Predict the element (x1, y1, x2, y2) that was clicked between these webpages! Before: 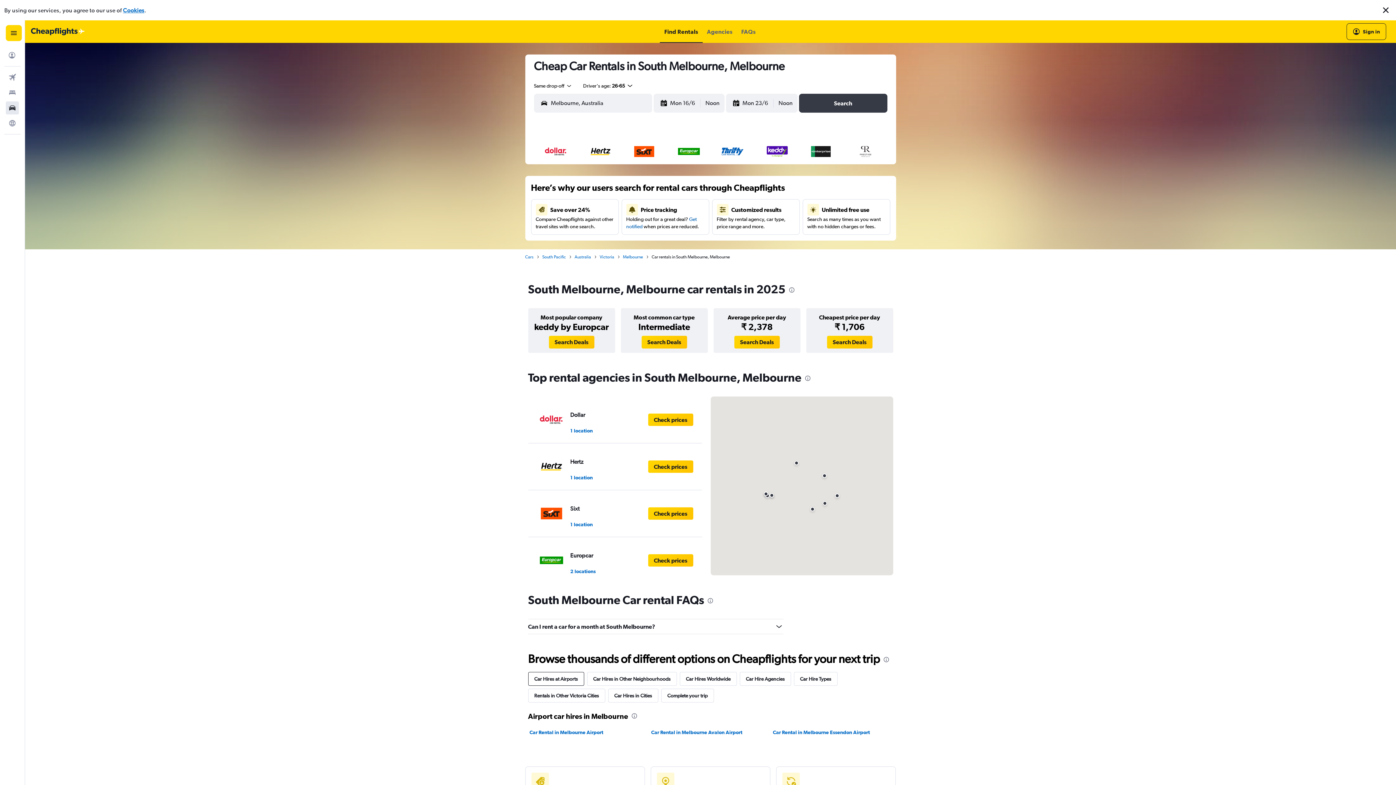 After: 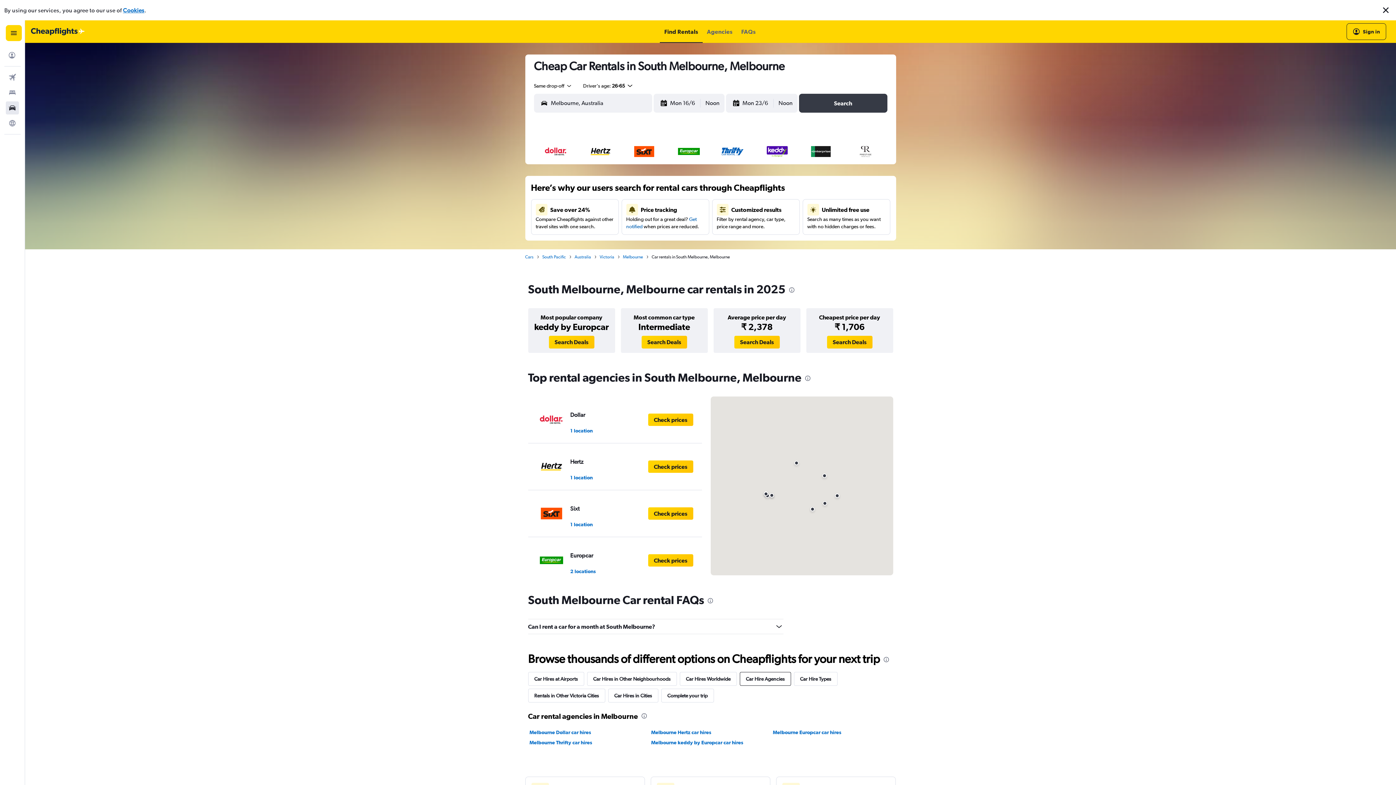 Action: label: Car Hire Agencies bbox: (739, 672, 791, 686)